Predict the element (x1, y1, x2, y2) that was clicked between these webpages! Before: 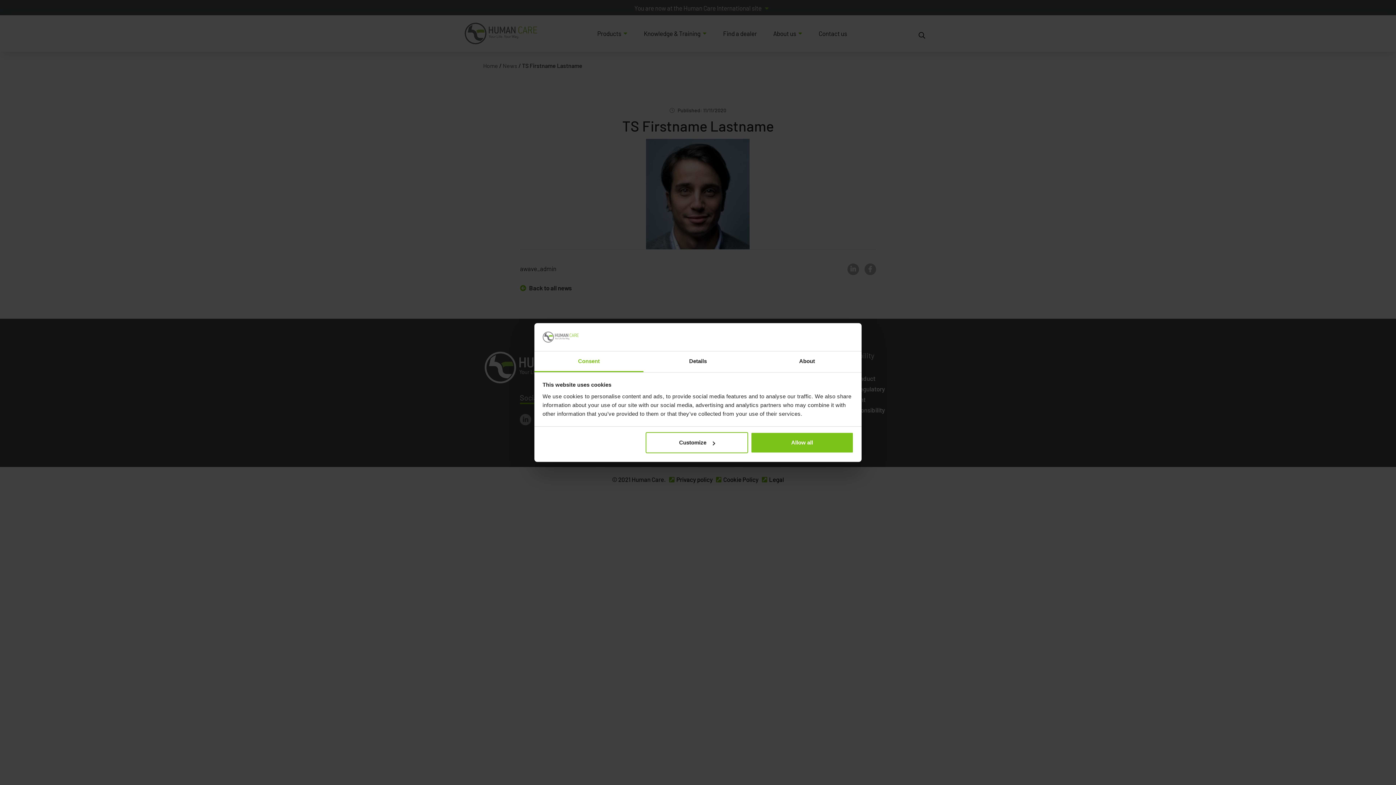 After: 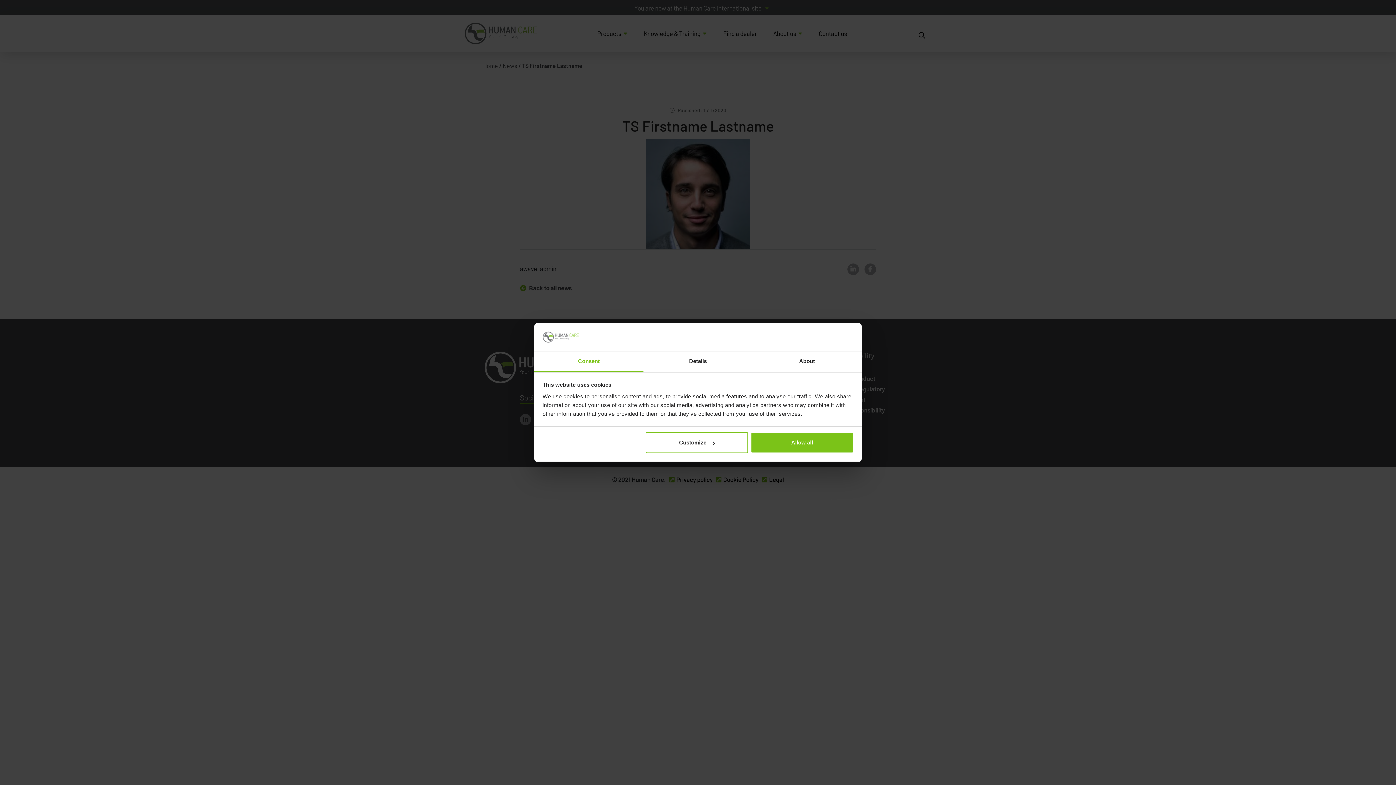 Action: label: Consent bbox: (534, 351, 643, 372)